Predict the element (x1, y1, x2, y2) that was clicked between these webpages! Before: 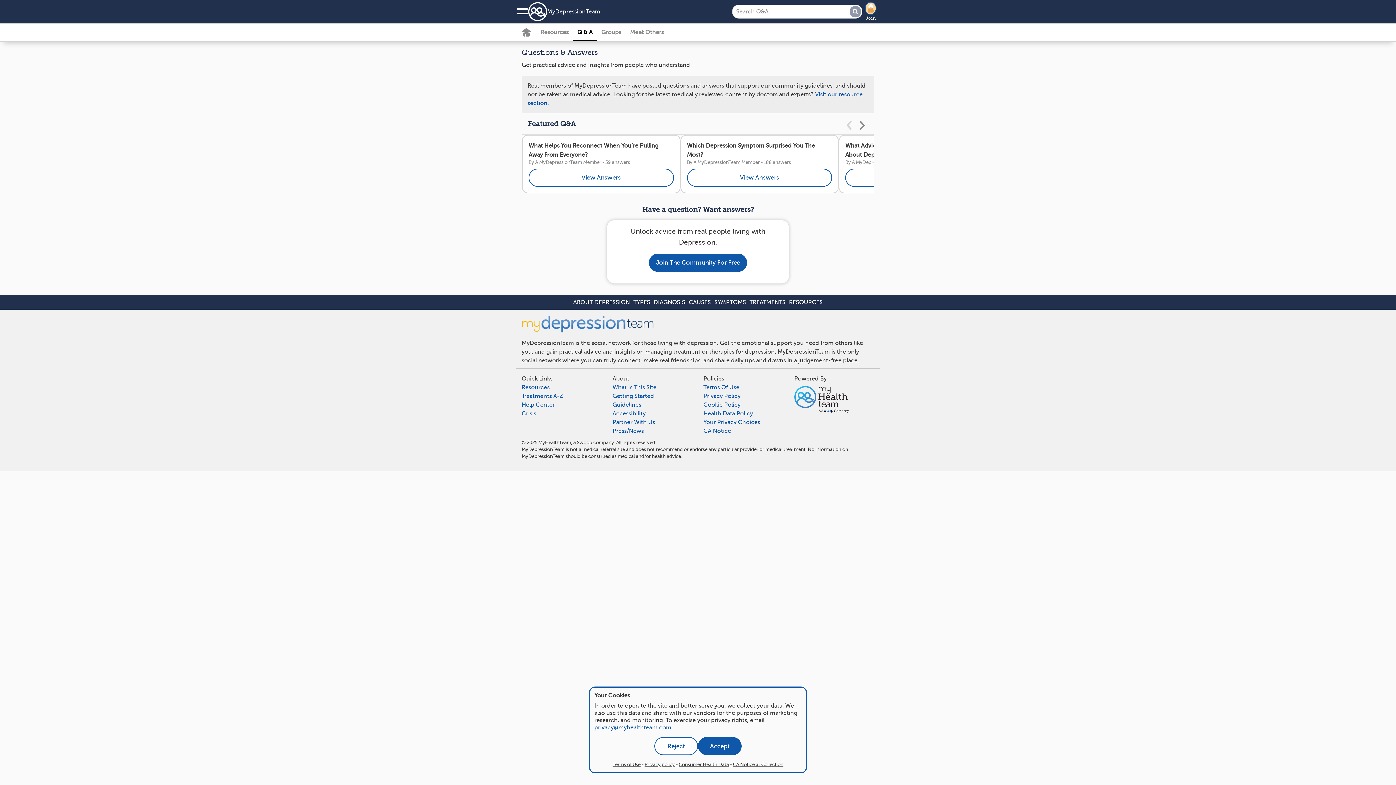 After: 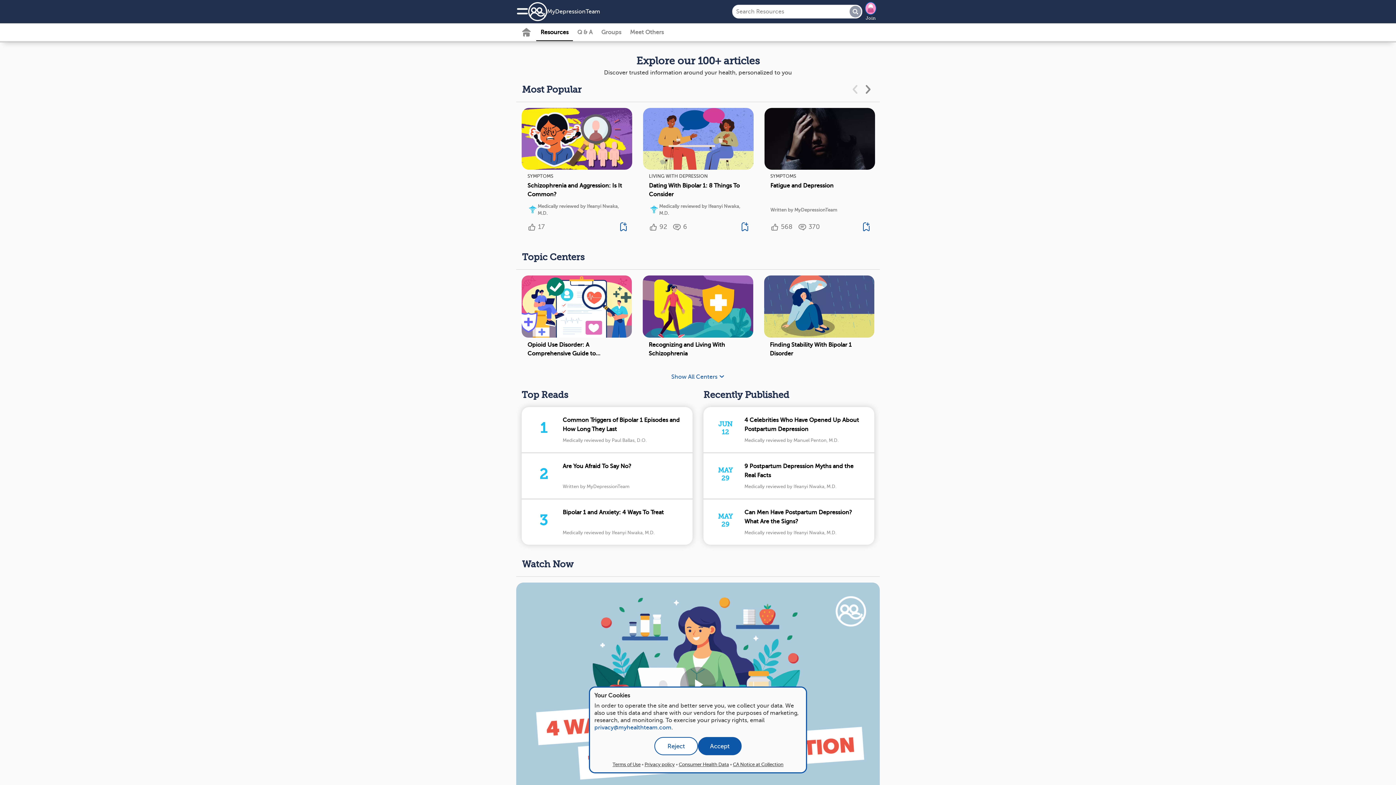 Action: label: Resources bbox: (521, 383, 601, 392)